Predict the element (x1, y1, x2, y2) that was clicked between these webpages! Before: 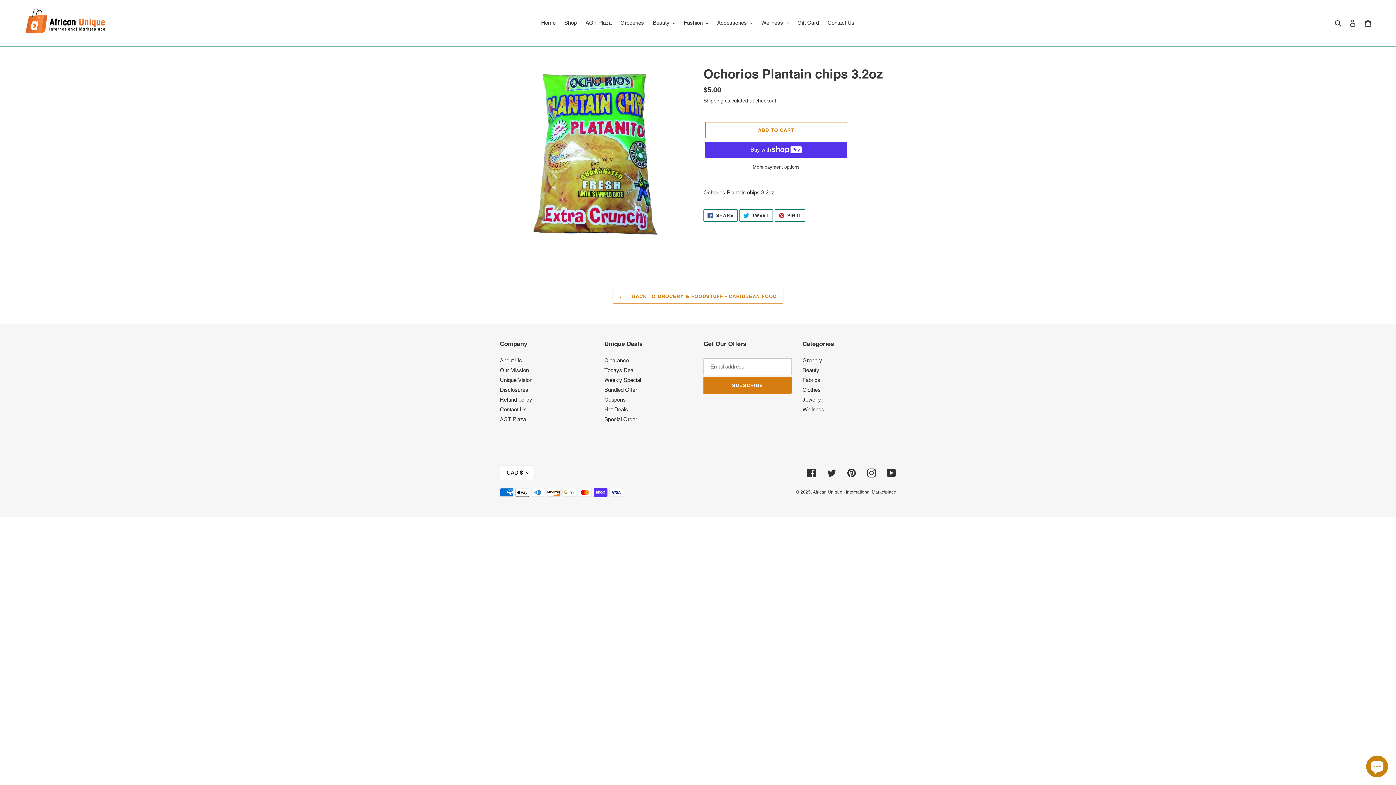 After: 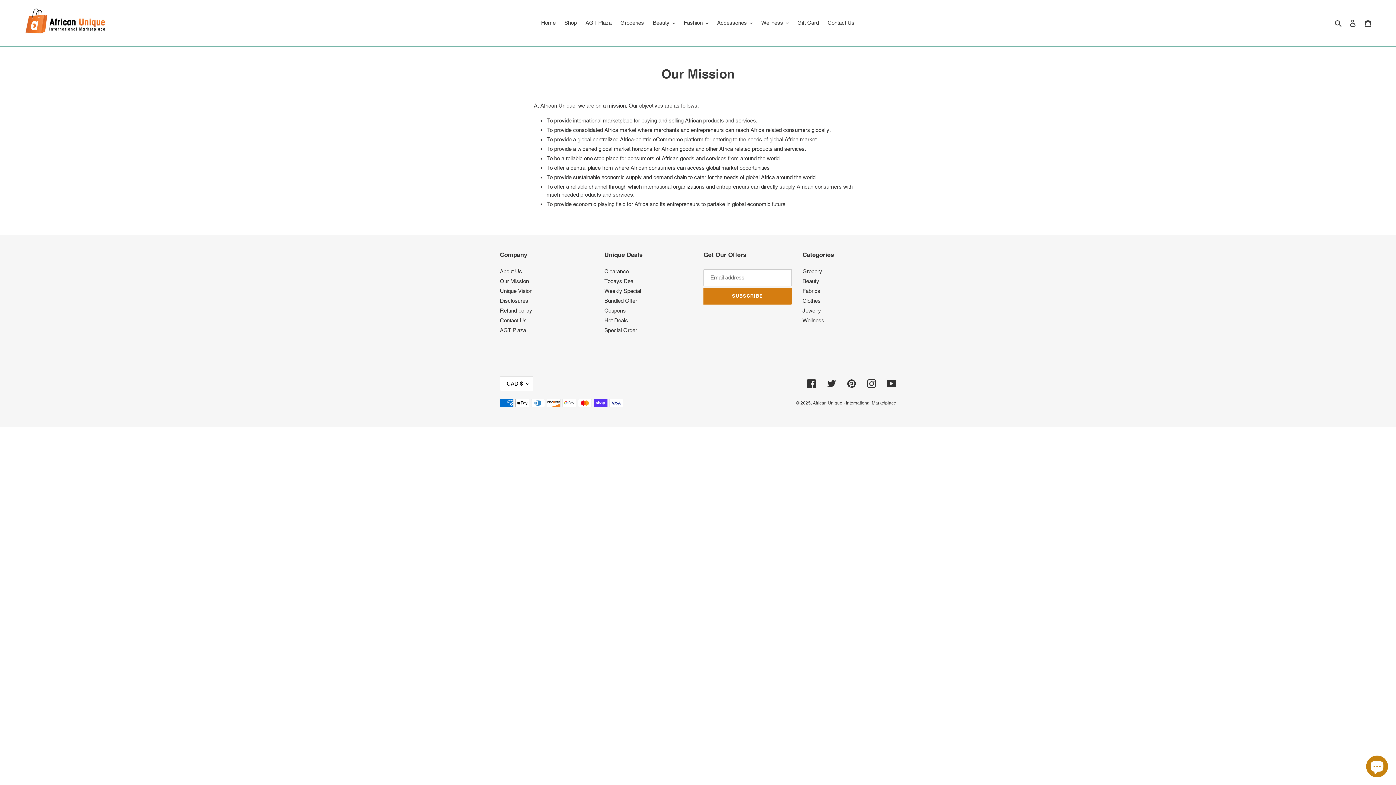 Action: bbox: (500, 367, 529, 373) label: Our Mission